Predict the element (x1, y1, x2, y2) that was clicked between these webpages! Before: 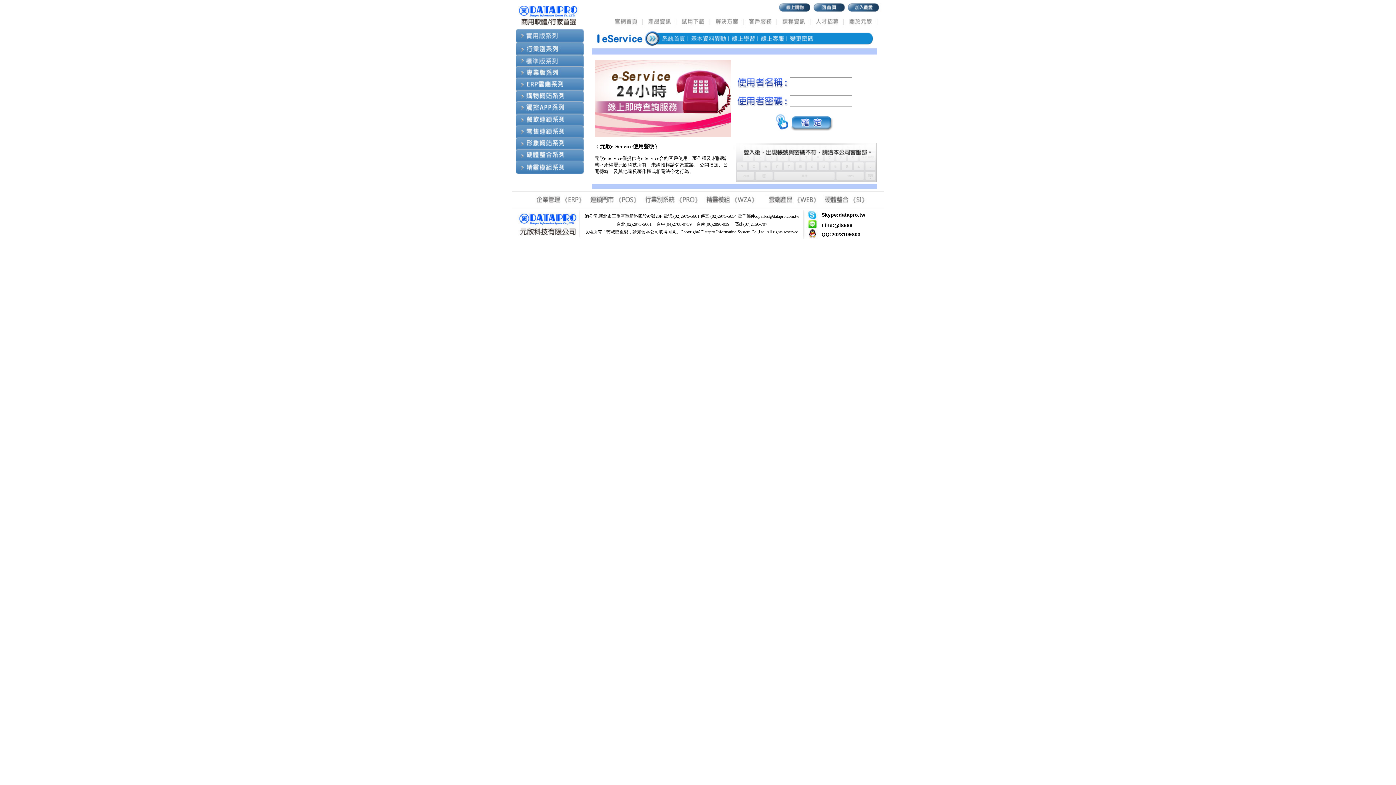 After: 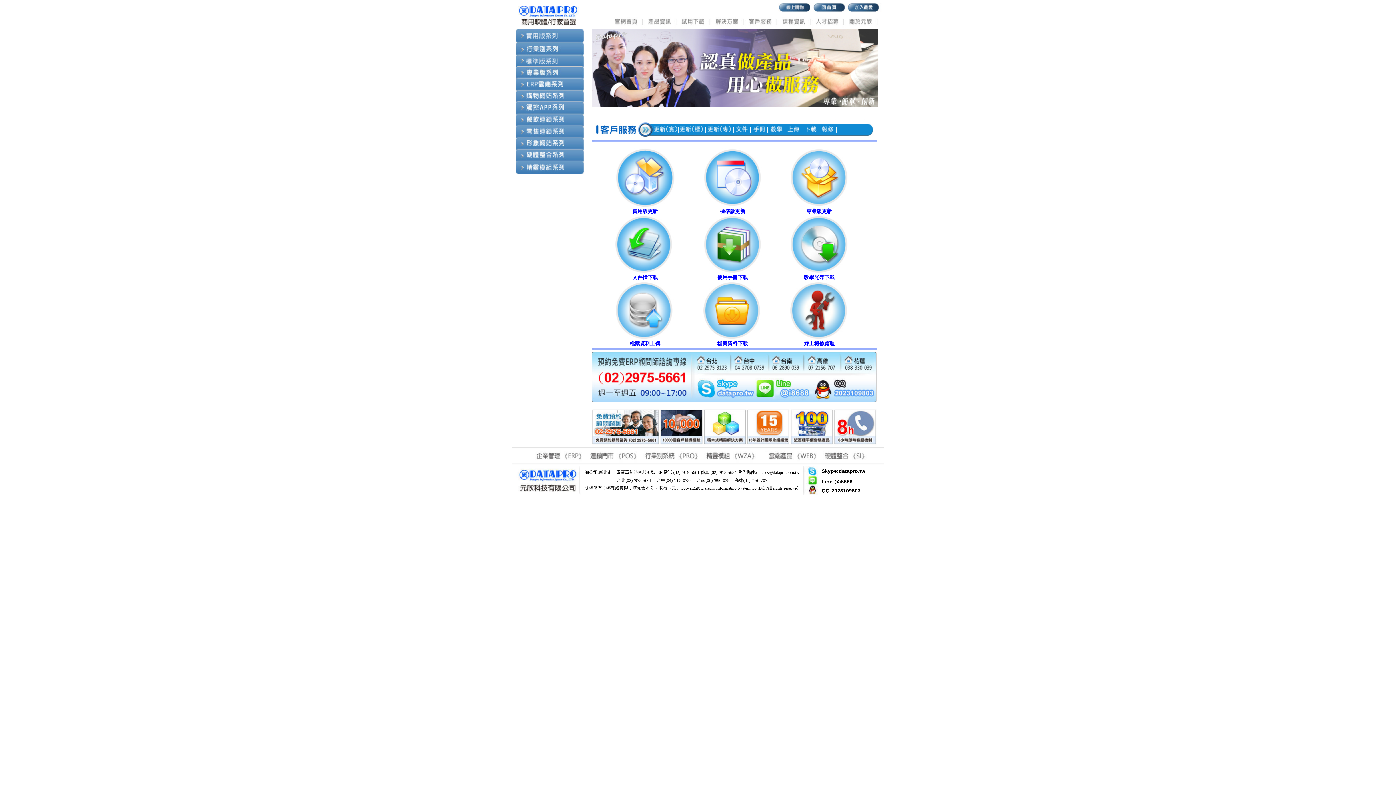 Action: bbox: (745, 23, 774, 29)